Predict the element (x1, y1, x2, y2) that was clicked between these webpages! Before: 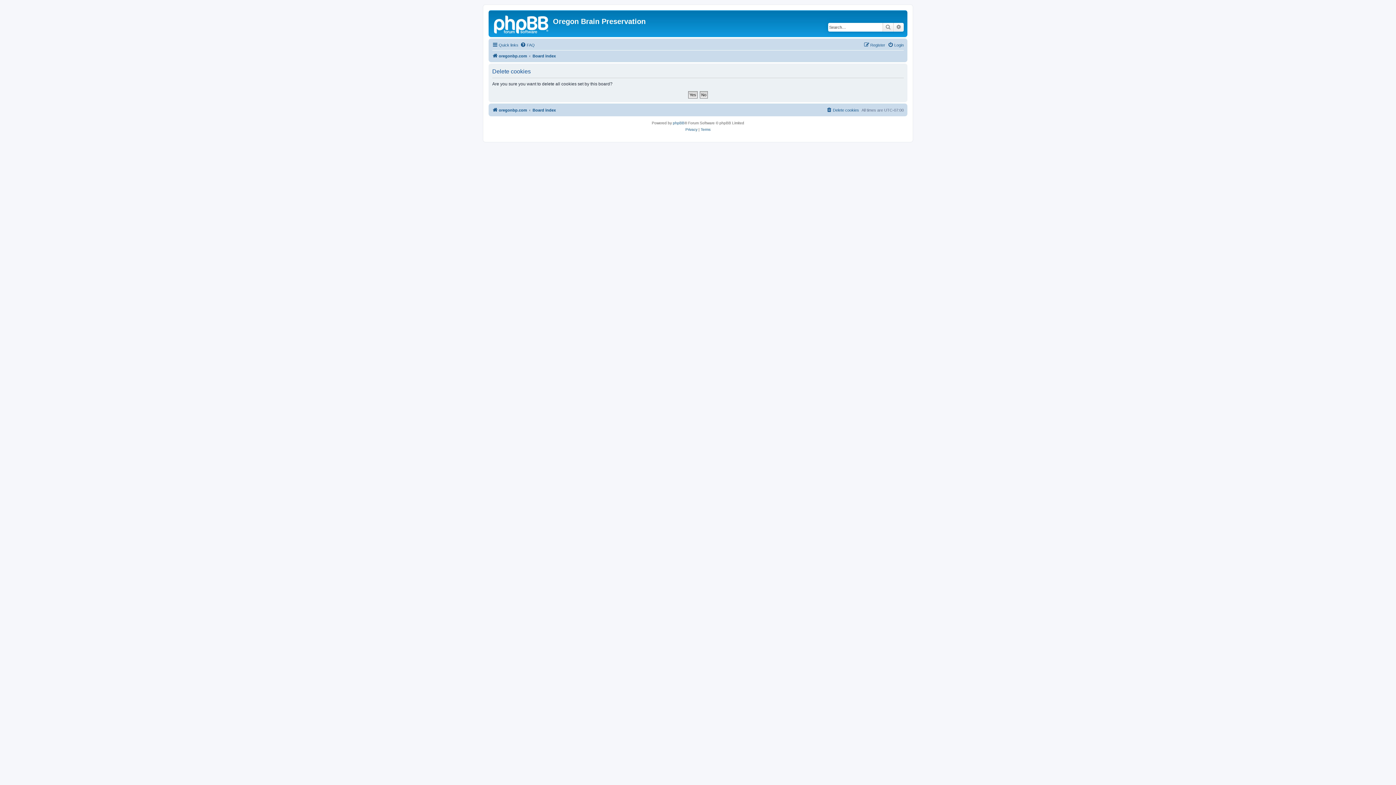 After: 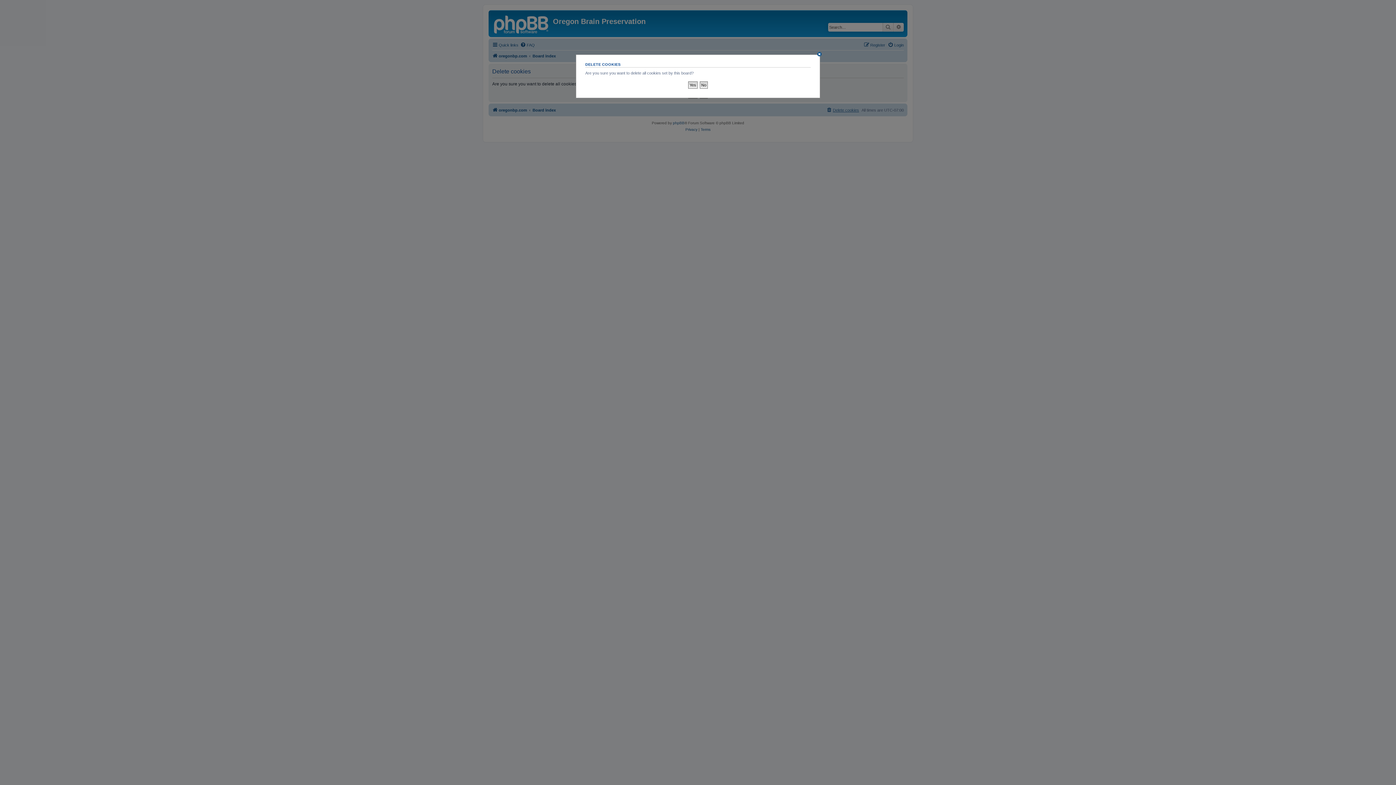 Action: bbox: (826, 105, 859, 114) label: Delete cookies